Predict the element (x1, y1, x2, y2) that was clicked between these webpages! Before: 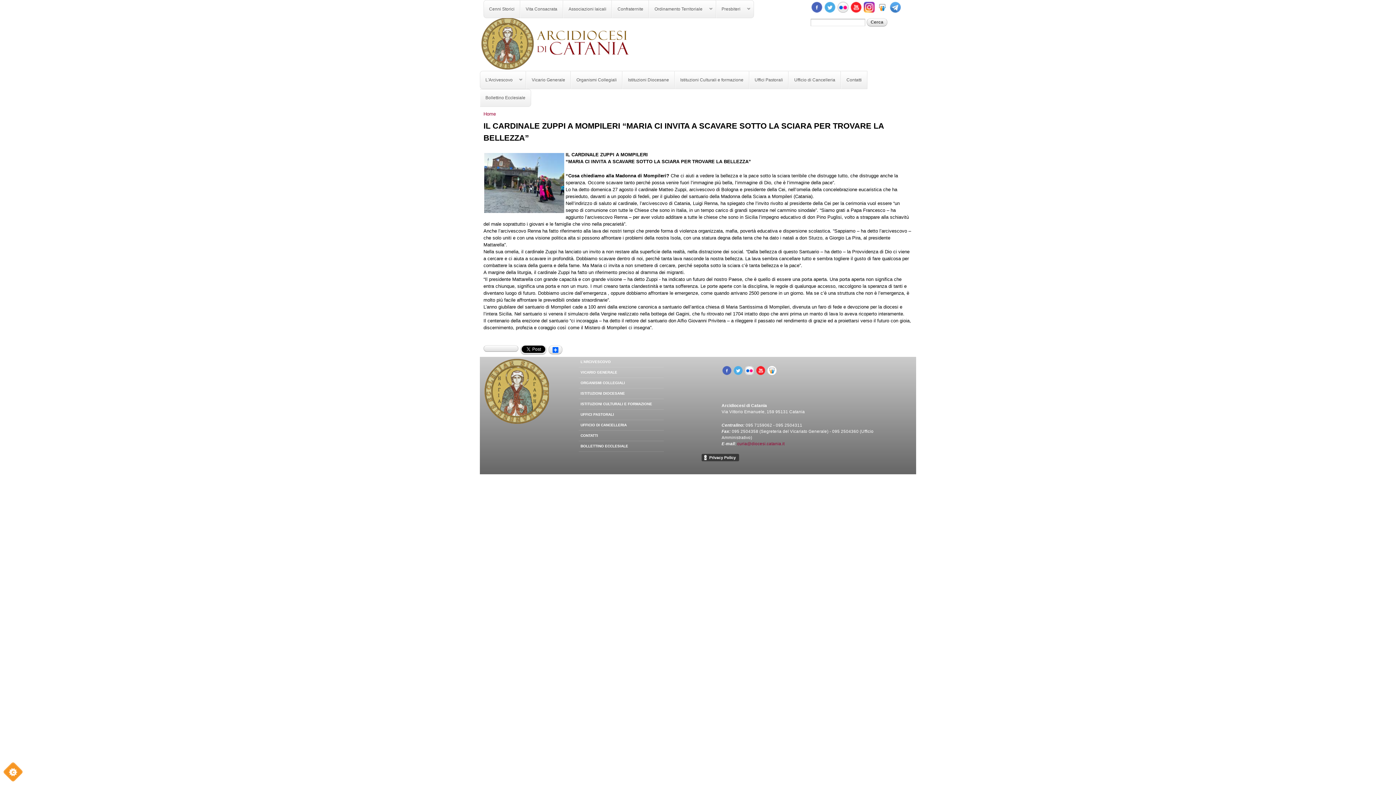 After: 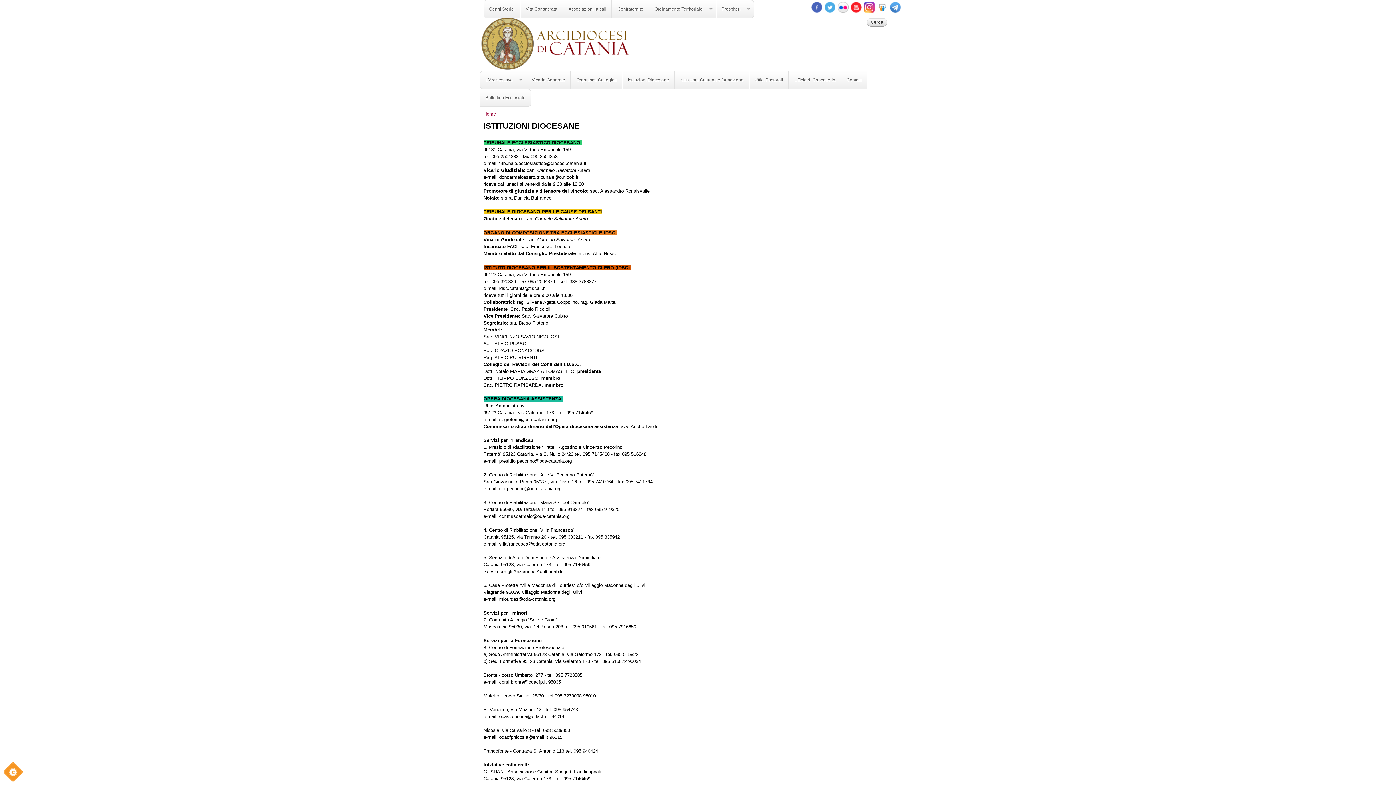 Action: label: Istituzioni Diocesane bbox: (622, 71, 674, 88)